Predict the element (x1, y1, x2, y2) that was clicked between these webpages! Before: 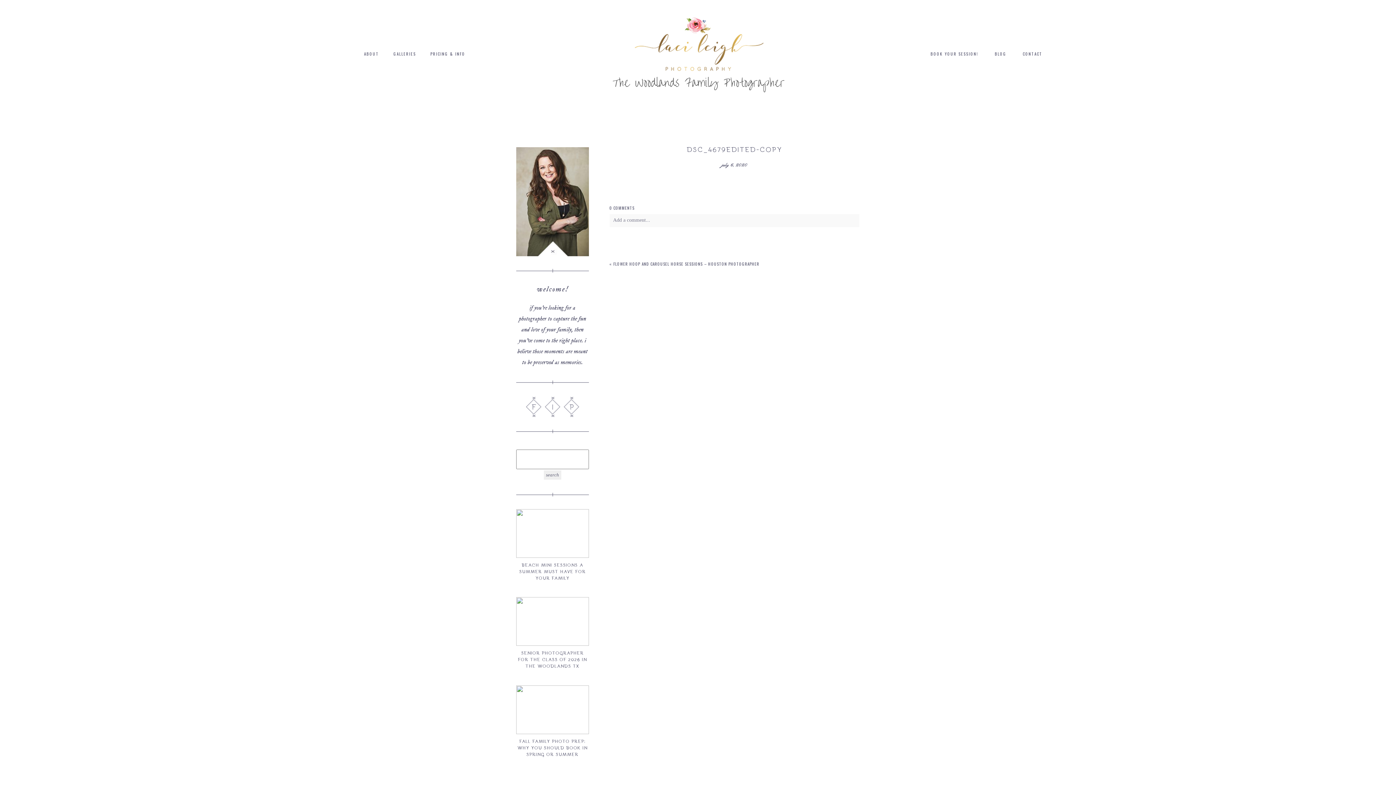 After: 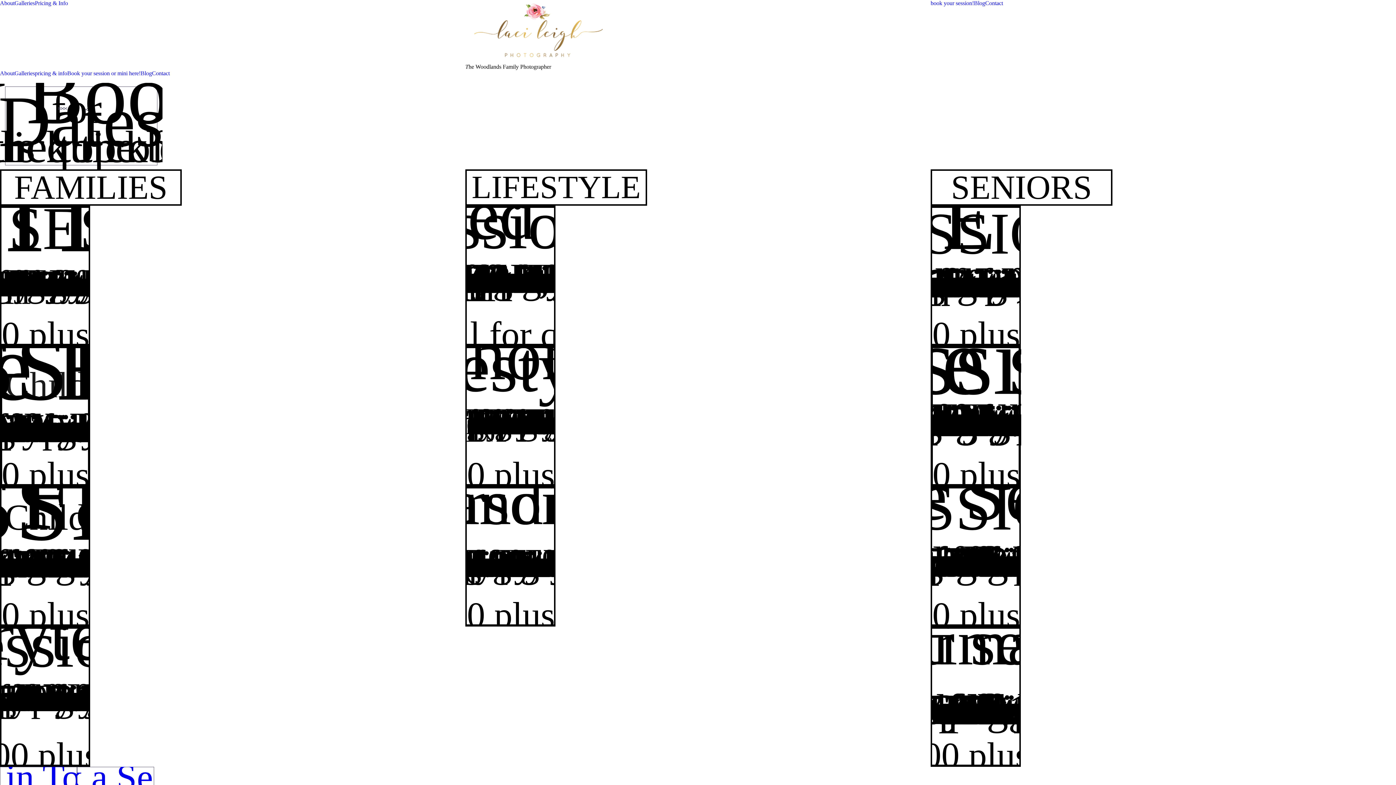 Action: label: PRICING & INFO bbox: (430, 51, 465, 56)